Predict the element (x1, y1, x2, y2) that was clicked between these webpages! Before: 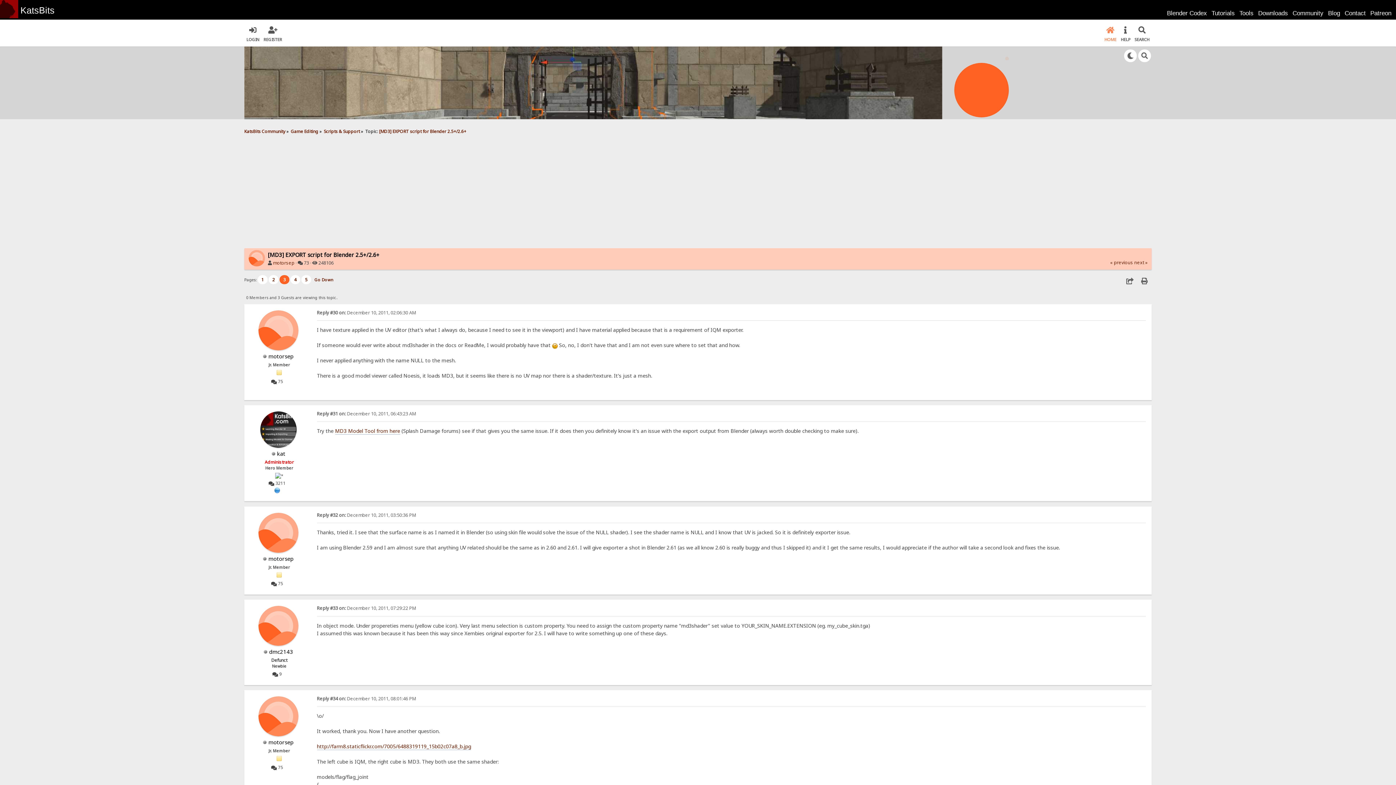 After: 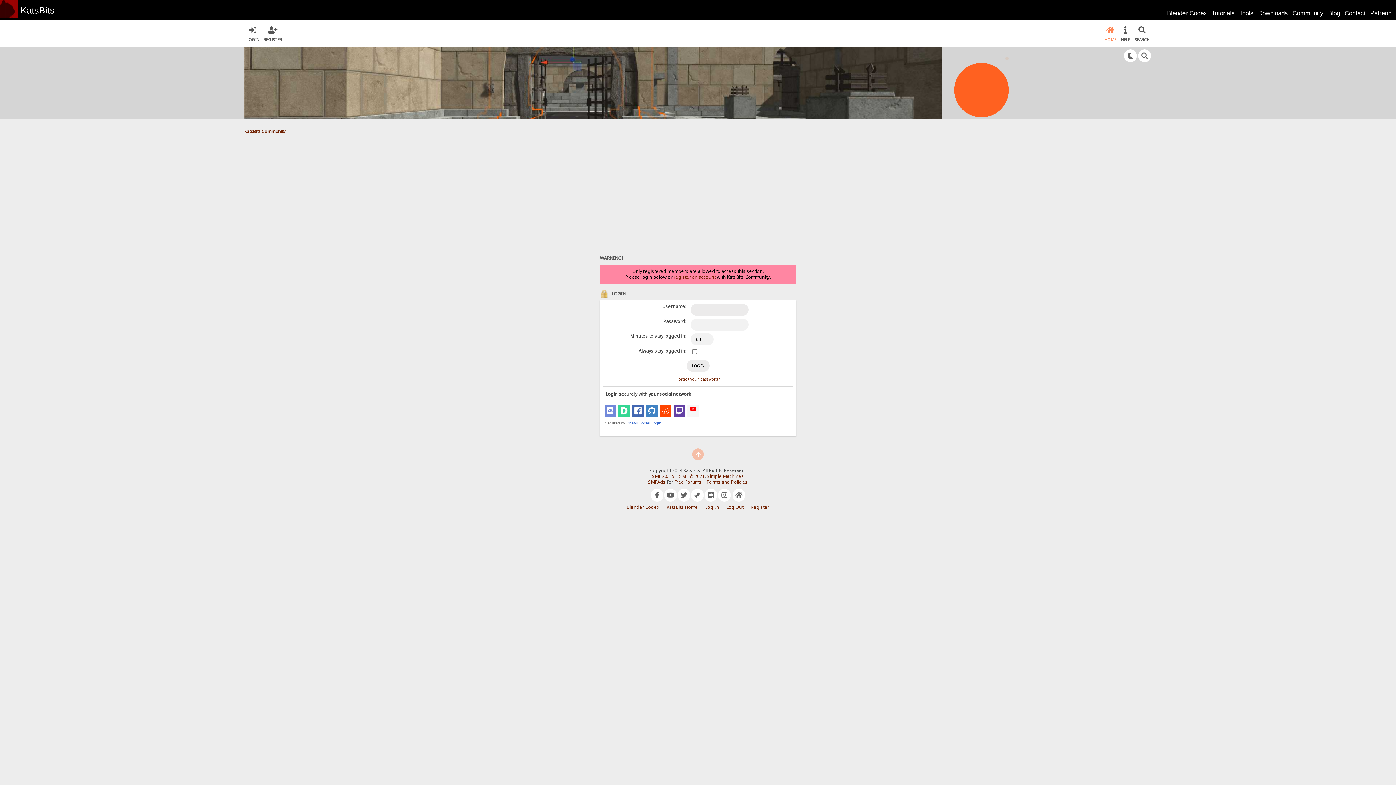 Action: label: motorsep bbox: (268, 738, 293, 746)